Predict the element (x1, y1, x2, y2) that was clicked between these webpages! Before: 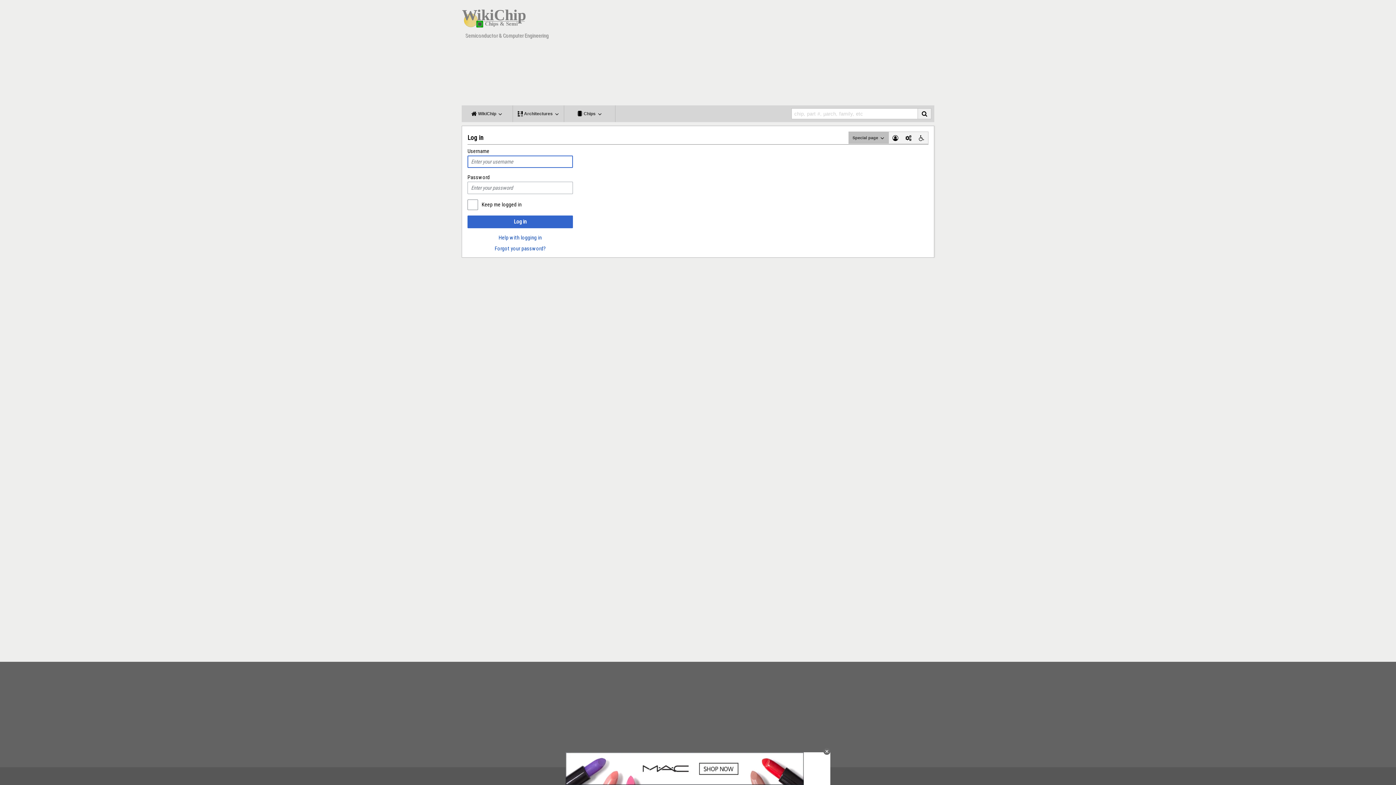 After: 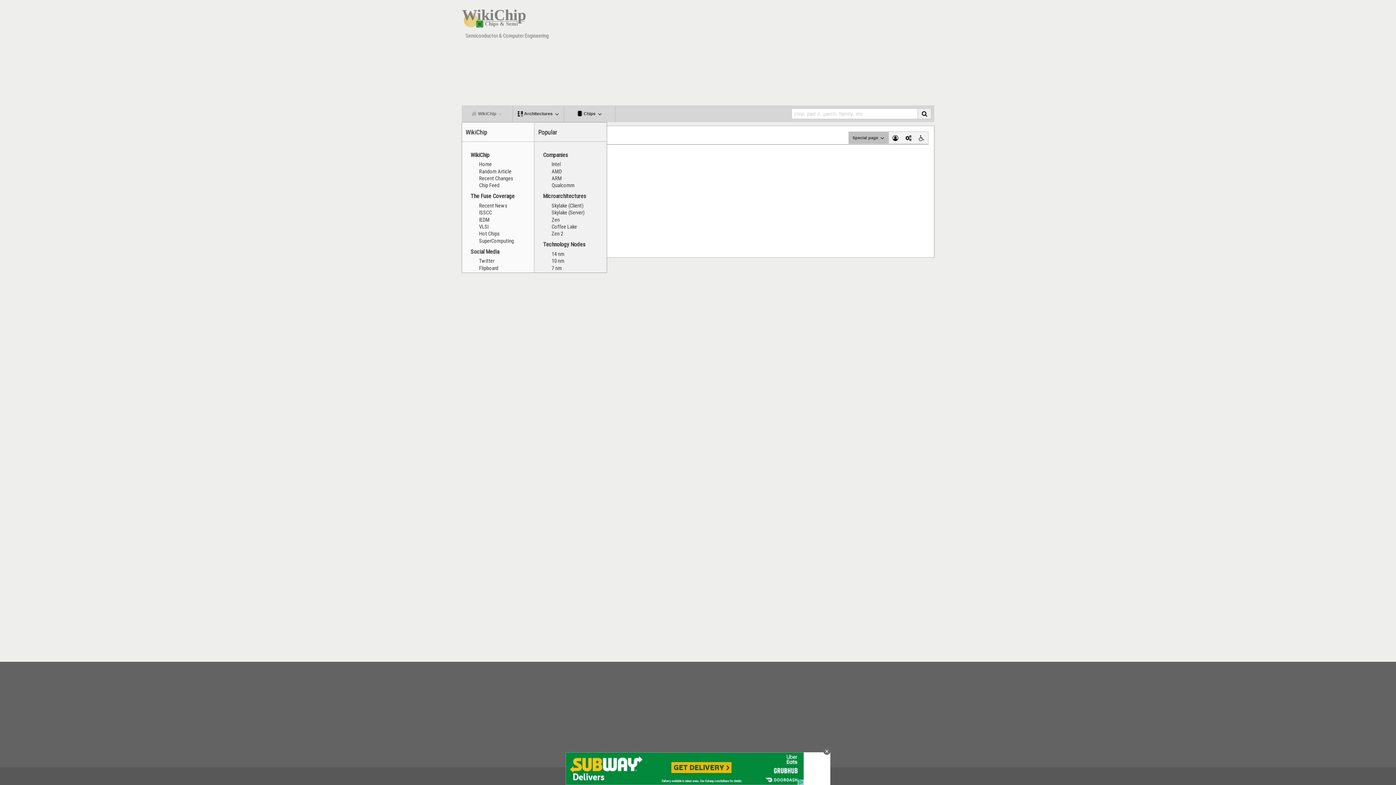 Action: bbox: (461, 105, 512, 122) label:  WikiChip 